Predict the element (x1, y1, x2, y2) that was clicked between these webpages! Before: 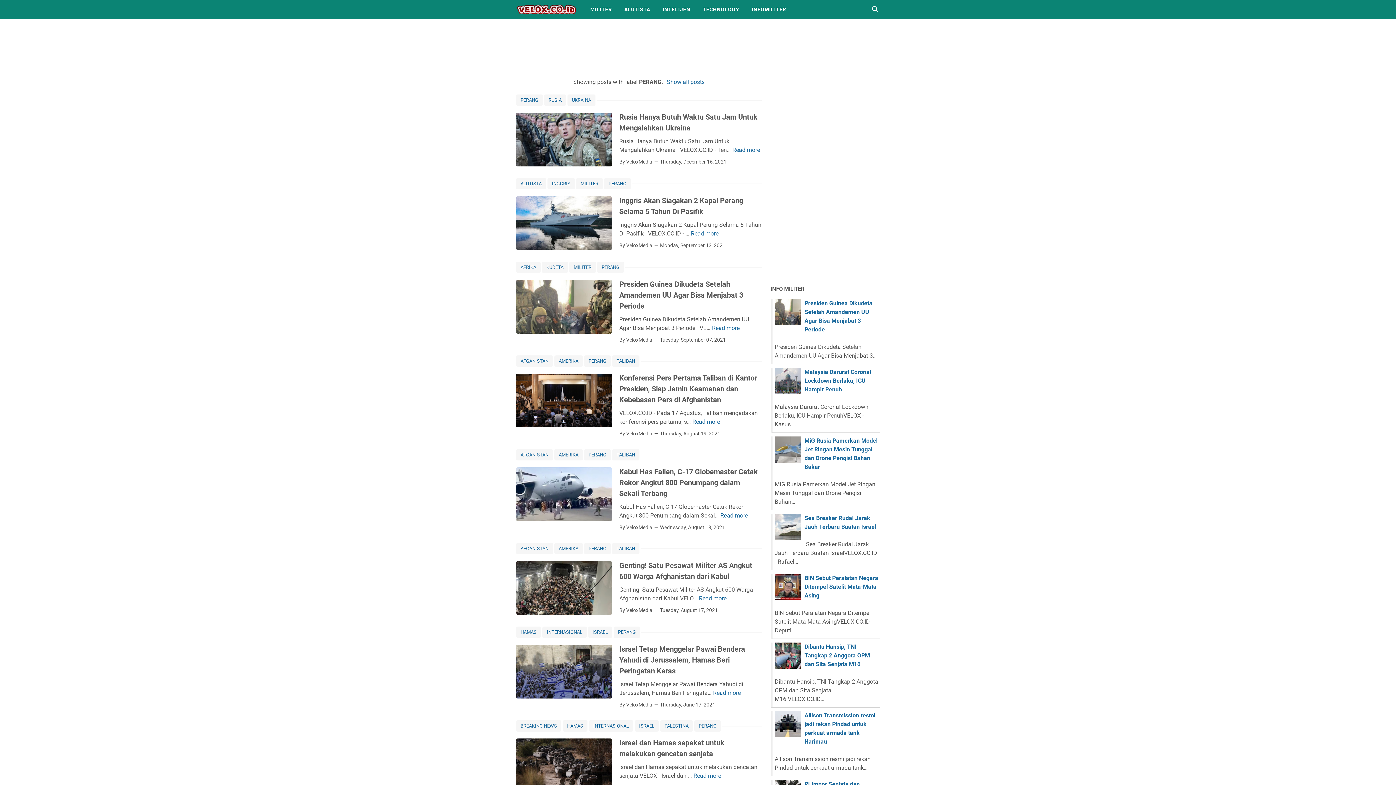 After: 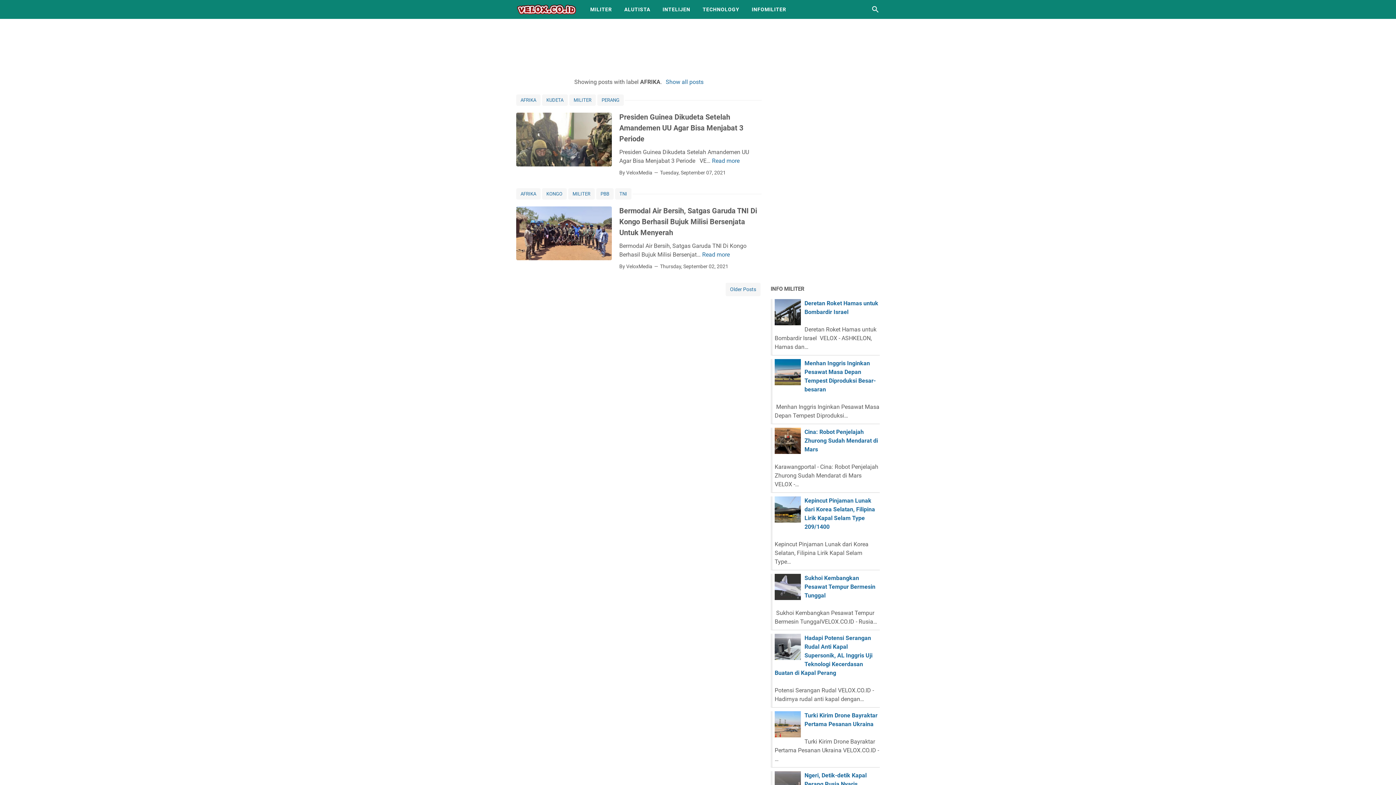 Action: bbox: (516, 261, 540, 273) label: AFRIKA